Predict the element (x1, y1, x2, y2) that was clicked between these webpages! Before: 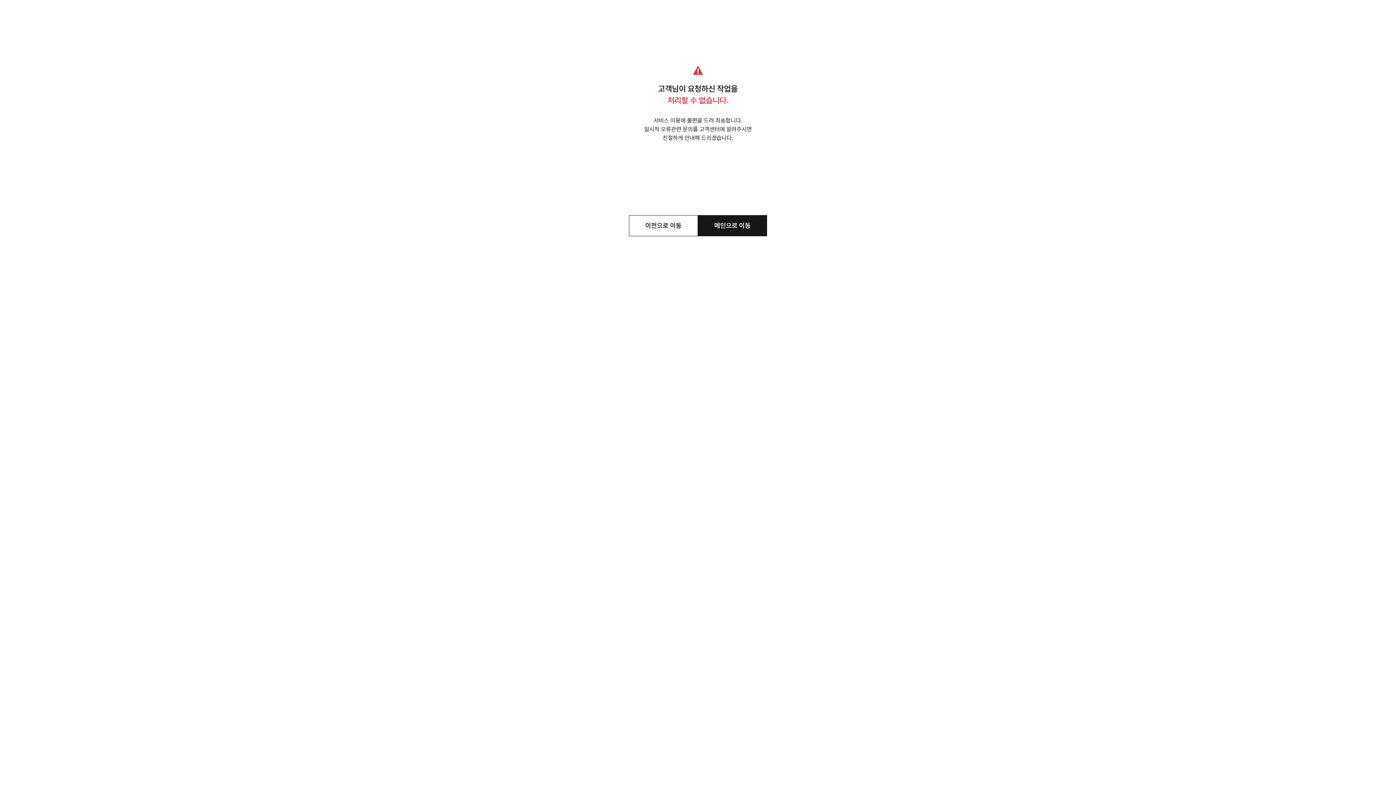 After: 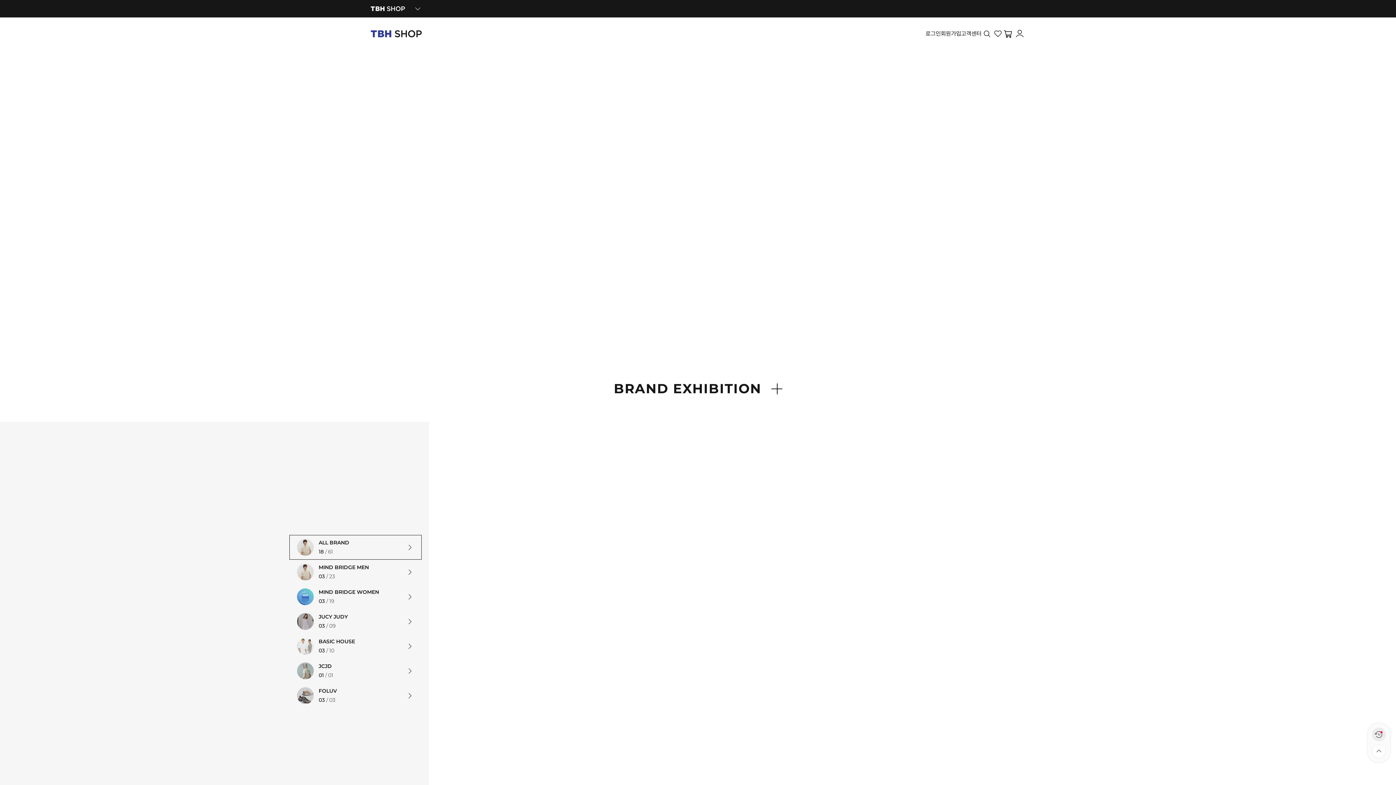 Action: label: 메인으로 이동 bbox: (698, 215, 767, 236)